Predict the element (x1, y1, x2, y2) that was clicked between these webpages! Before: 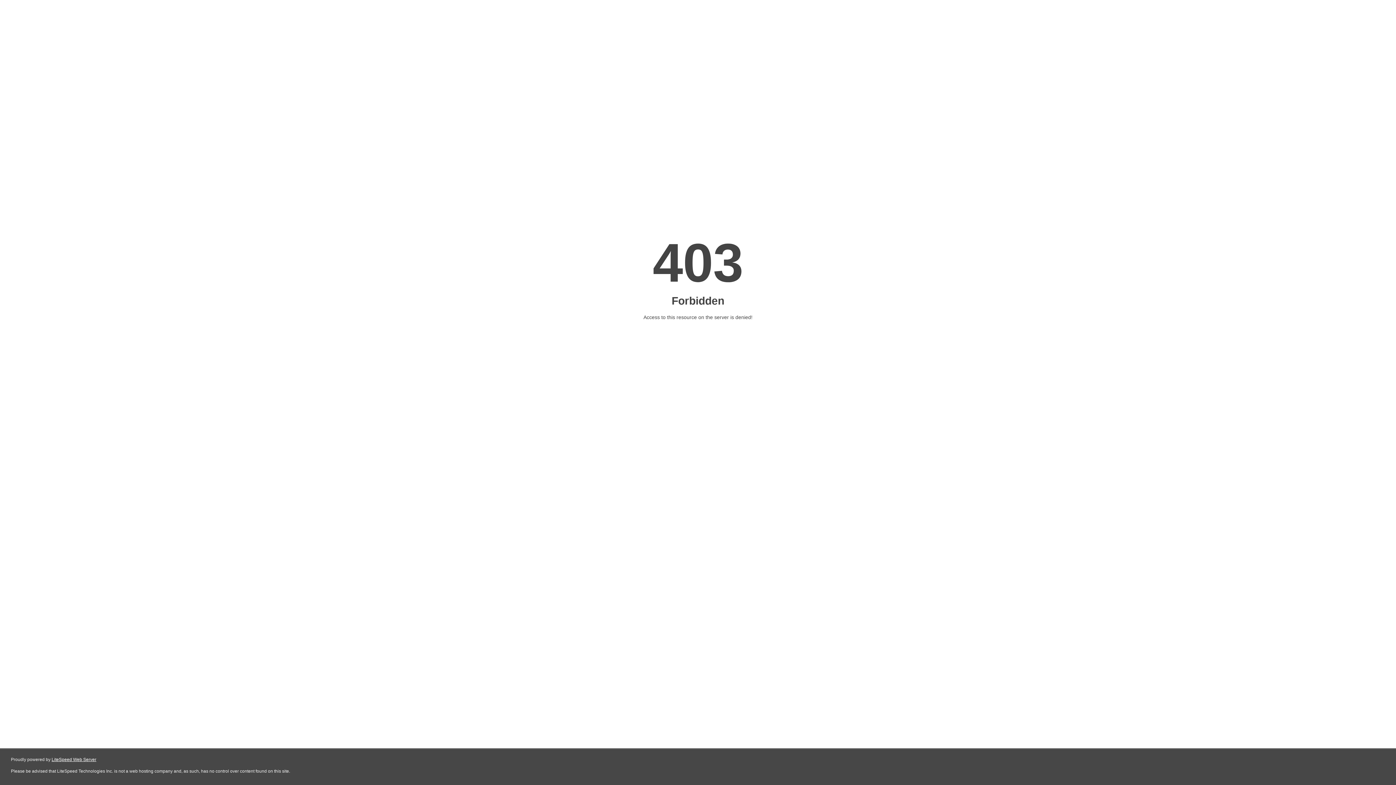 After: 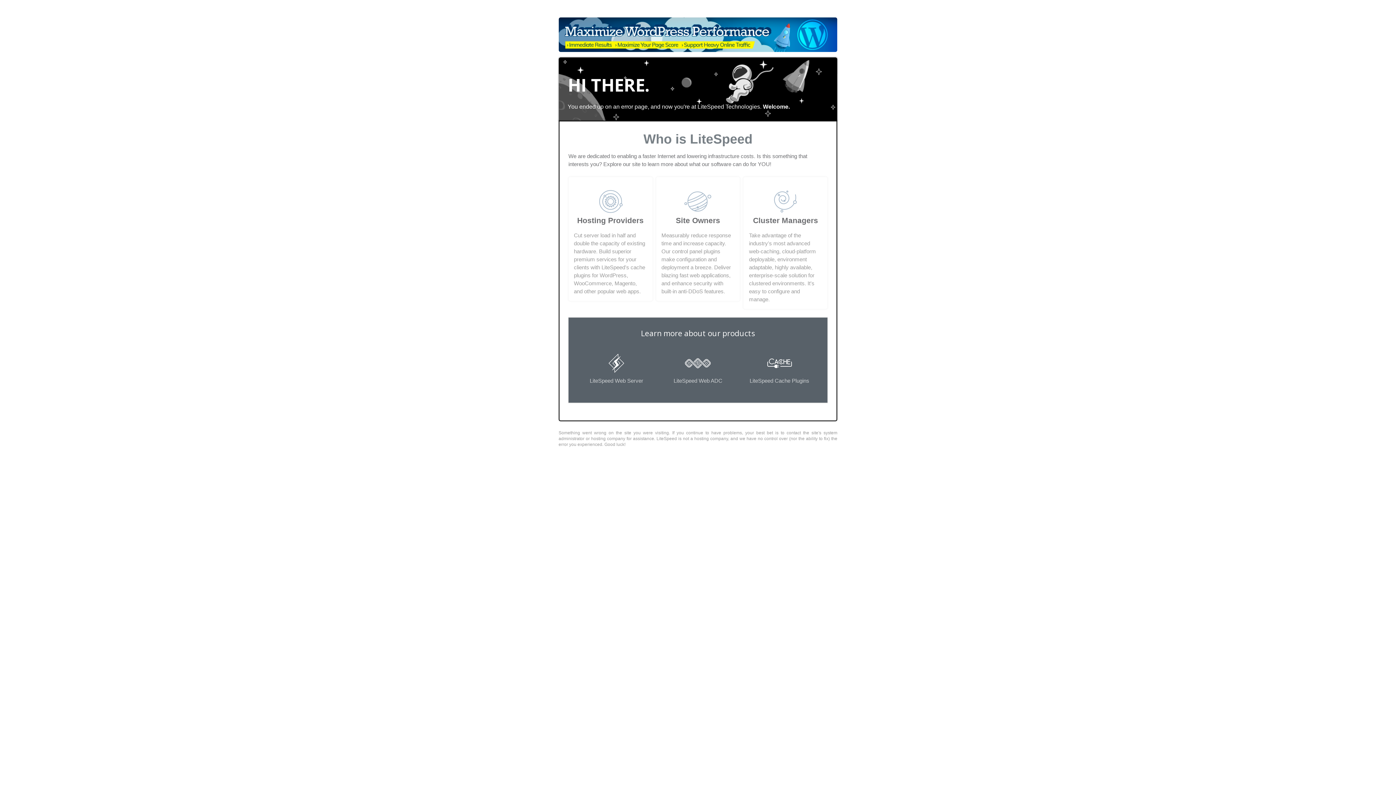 Action: label: LiteSpeed Web Server bbox: (51, 757, 96, 762)